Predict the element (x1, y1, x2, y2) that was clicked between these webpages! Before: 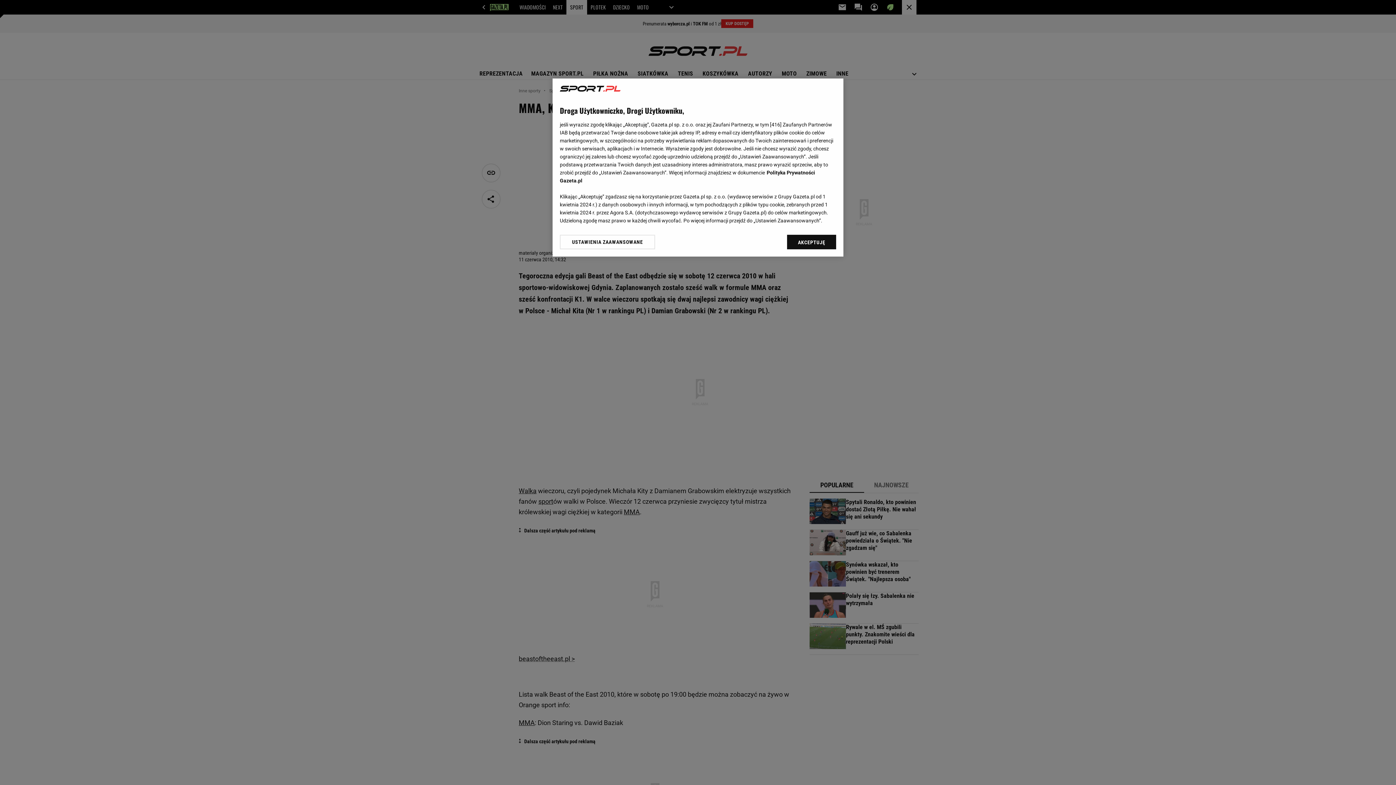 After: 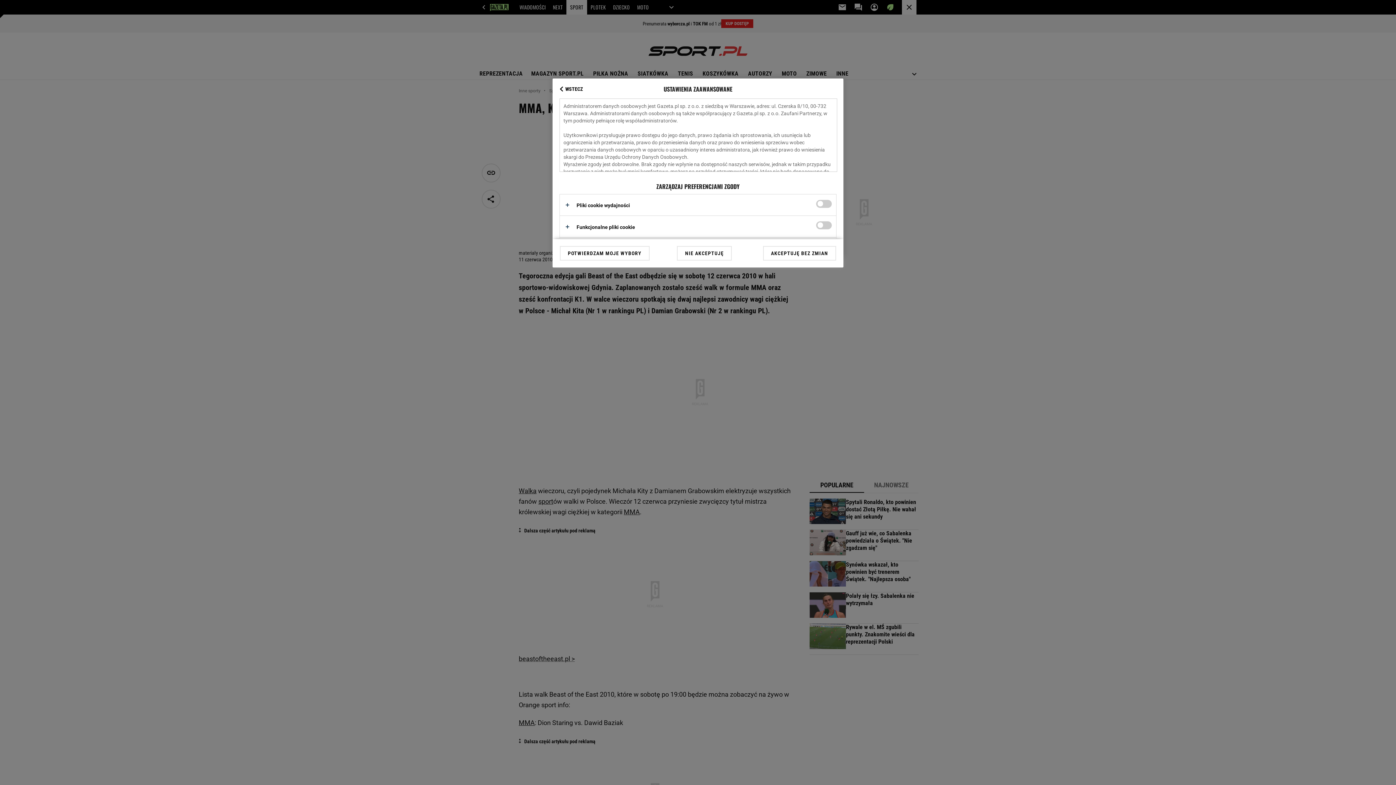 Action: bbox: (560, 234, 655, 249) label: USTAWIENIA ZAAWANSOWANE